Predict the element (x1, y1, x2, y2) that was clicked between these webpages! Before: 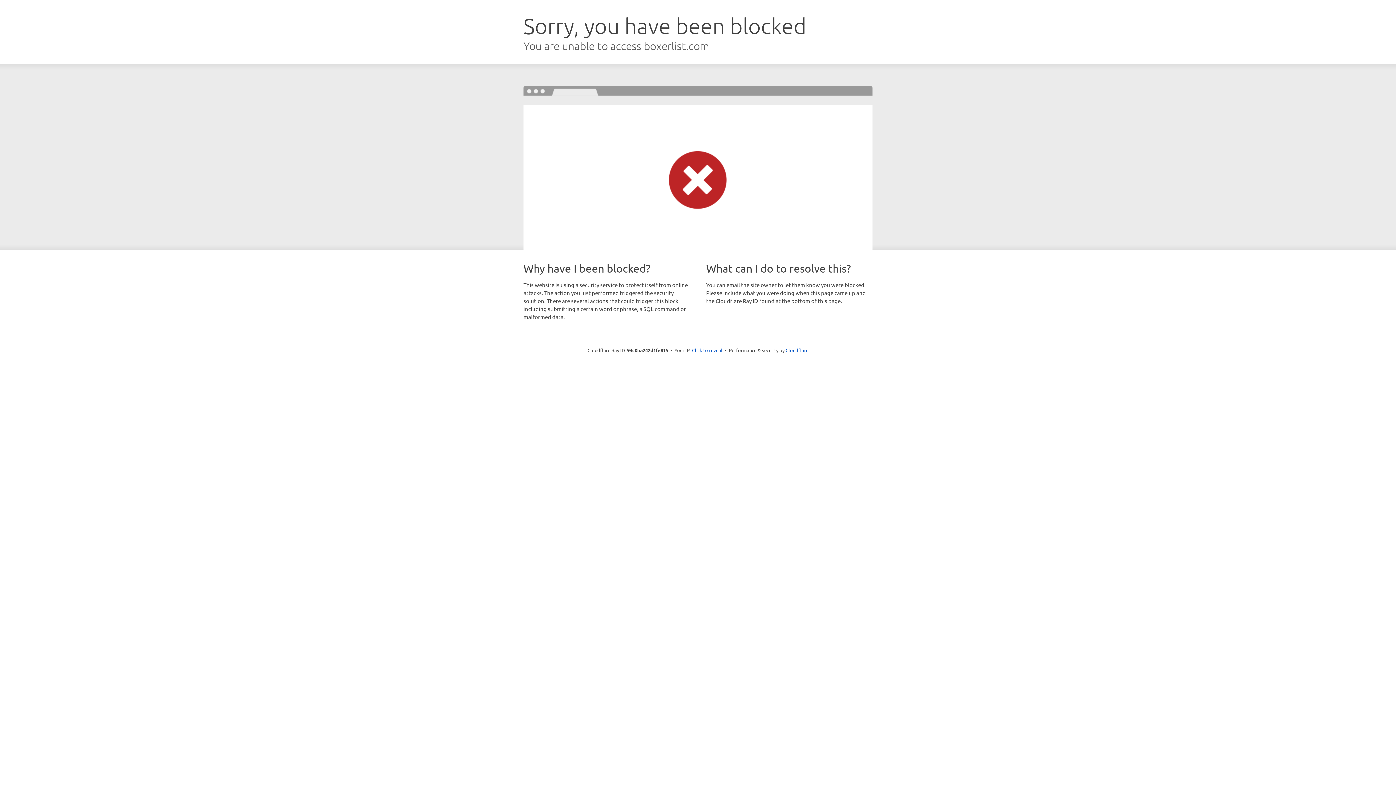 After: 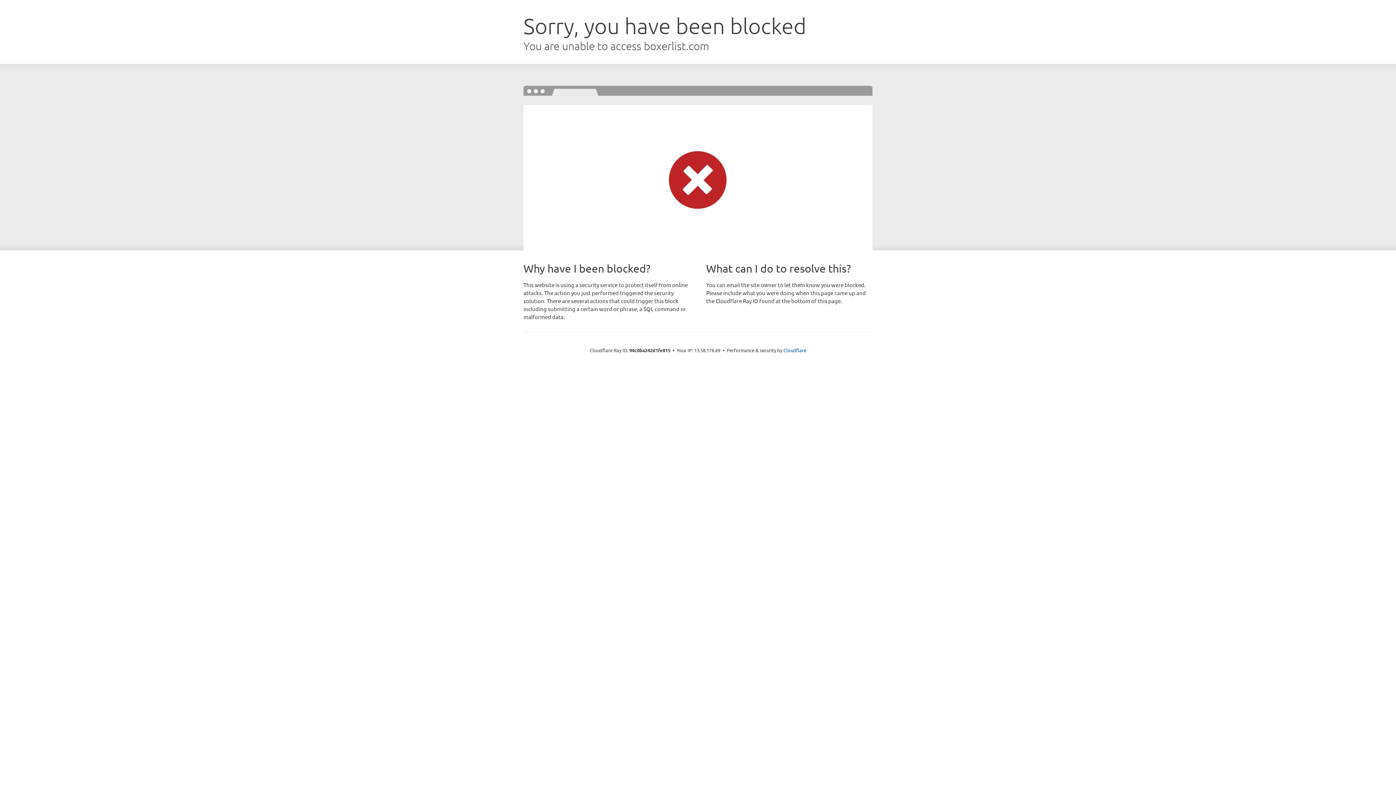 Action: label: Click to reveal bbox: (692, 346, 722, 353)